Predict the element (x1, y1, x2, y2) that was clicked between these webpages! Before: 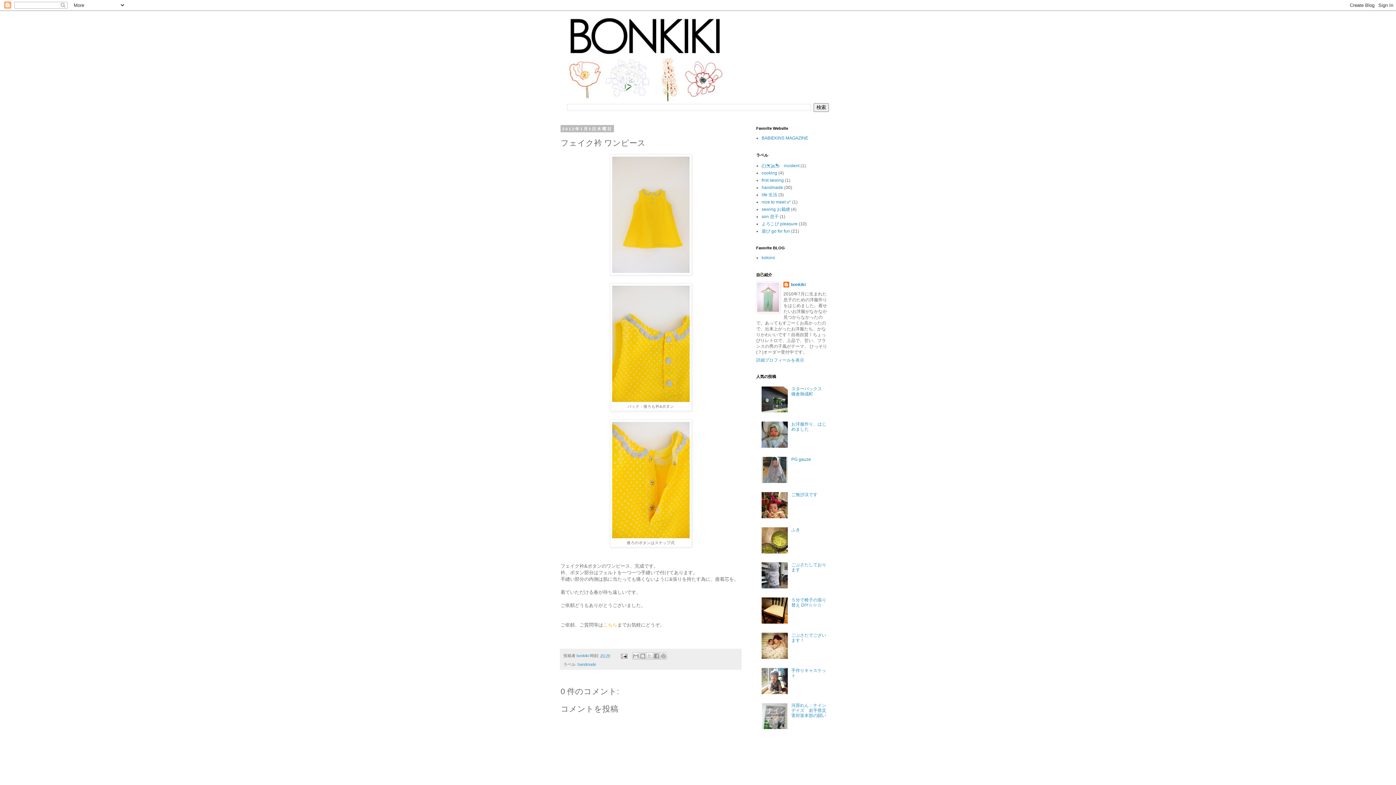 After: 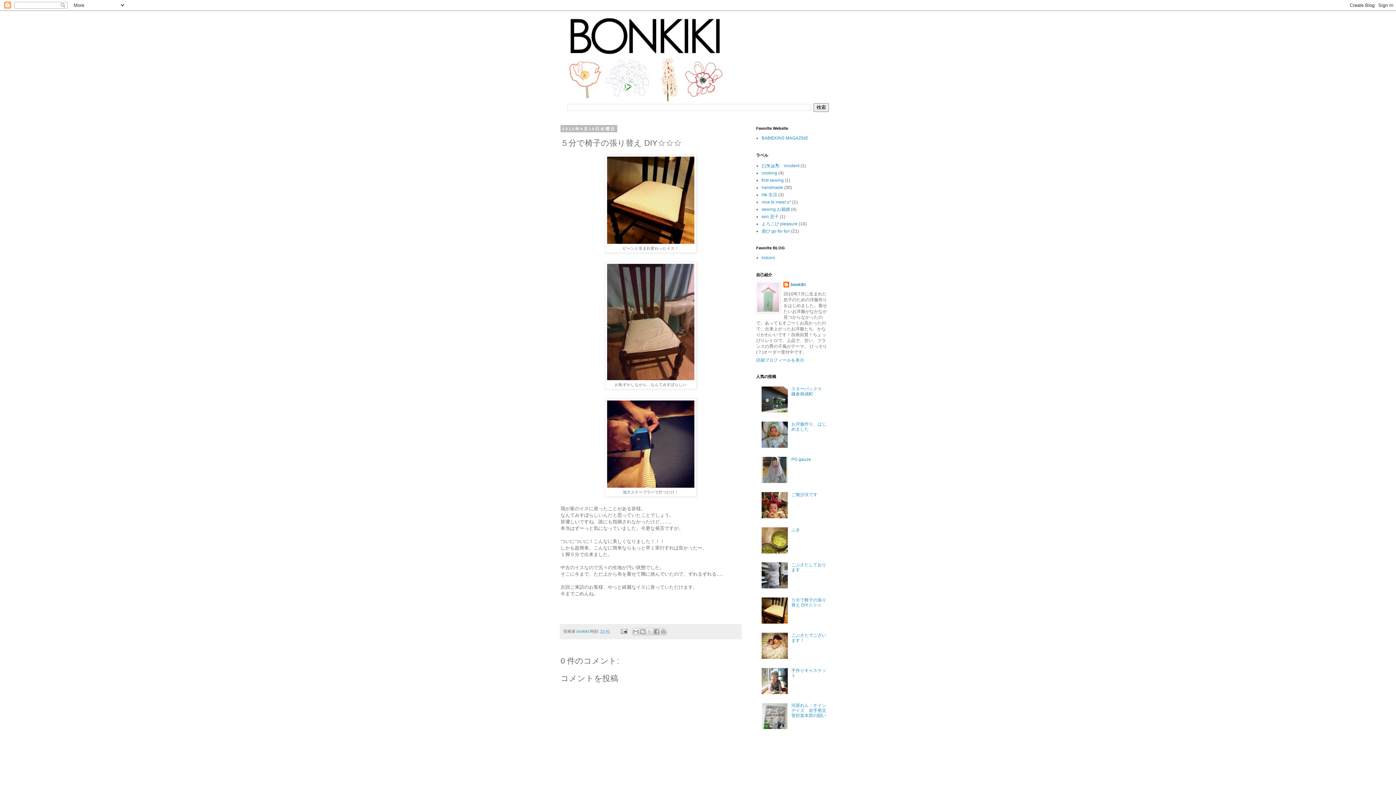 Action: label: ５分で椅子の張り替え DIY☆☆☆ bbox: (791, 597, 826, 608)